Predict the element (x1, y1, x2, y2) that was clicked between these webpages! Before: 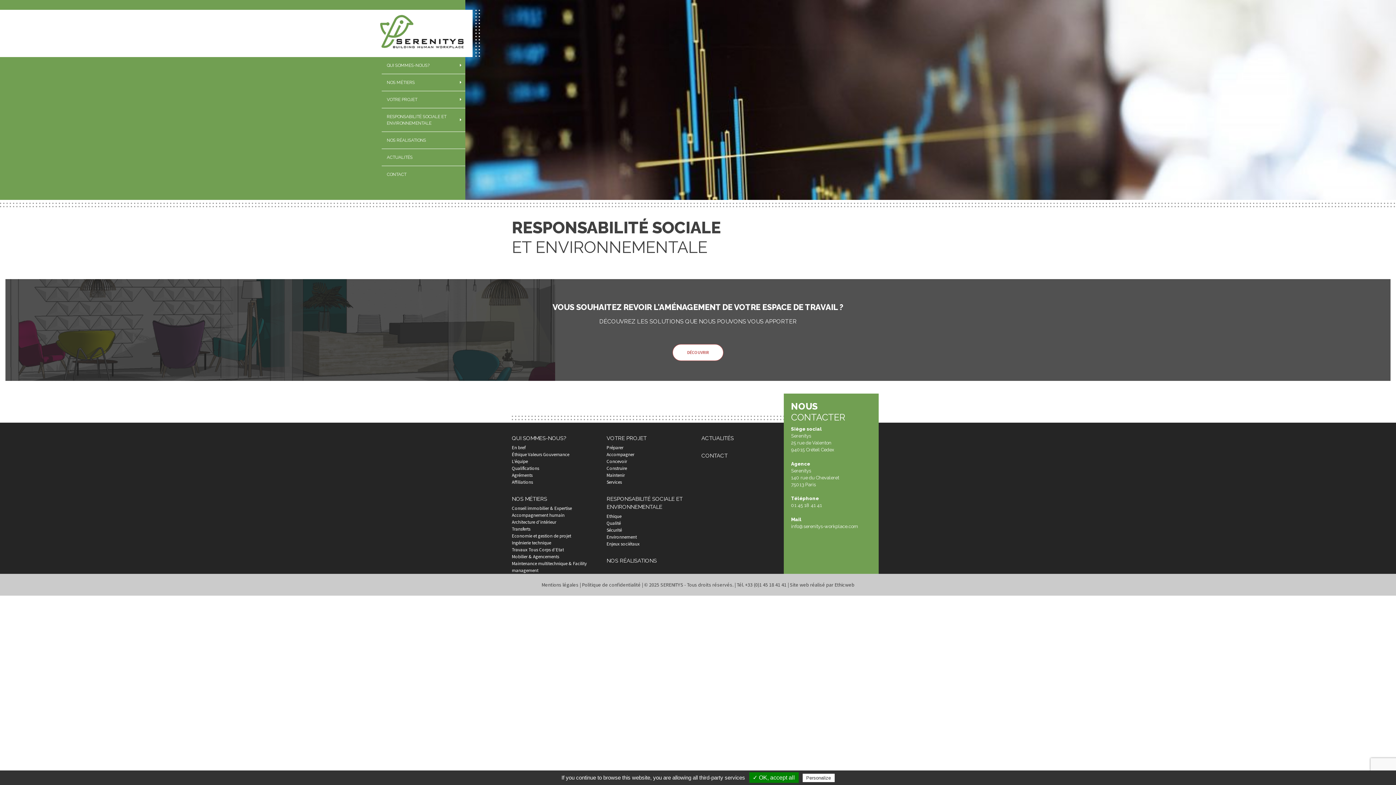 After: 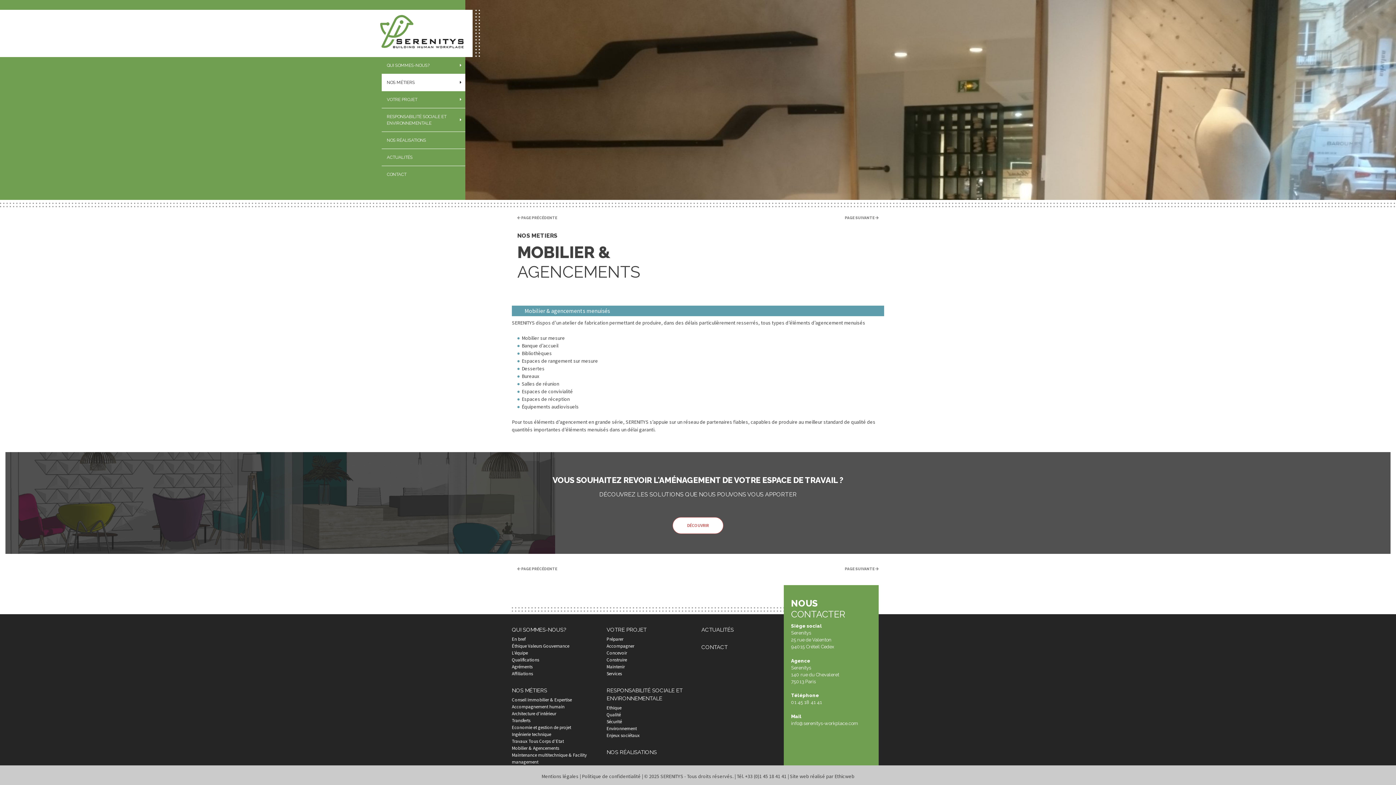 Action: label: Mobilier & Agencements bbox: (512, 553, 559, 560)